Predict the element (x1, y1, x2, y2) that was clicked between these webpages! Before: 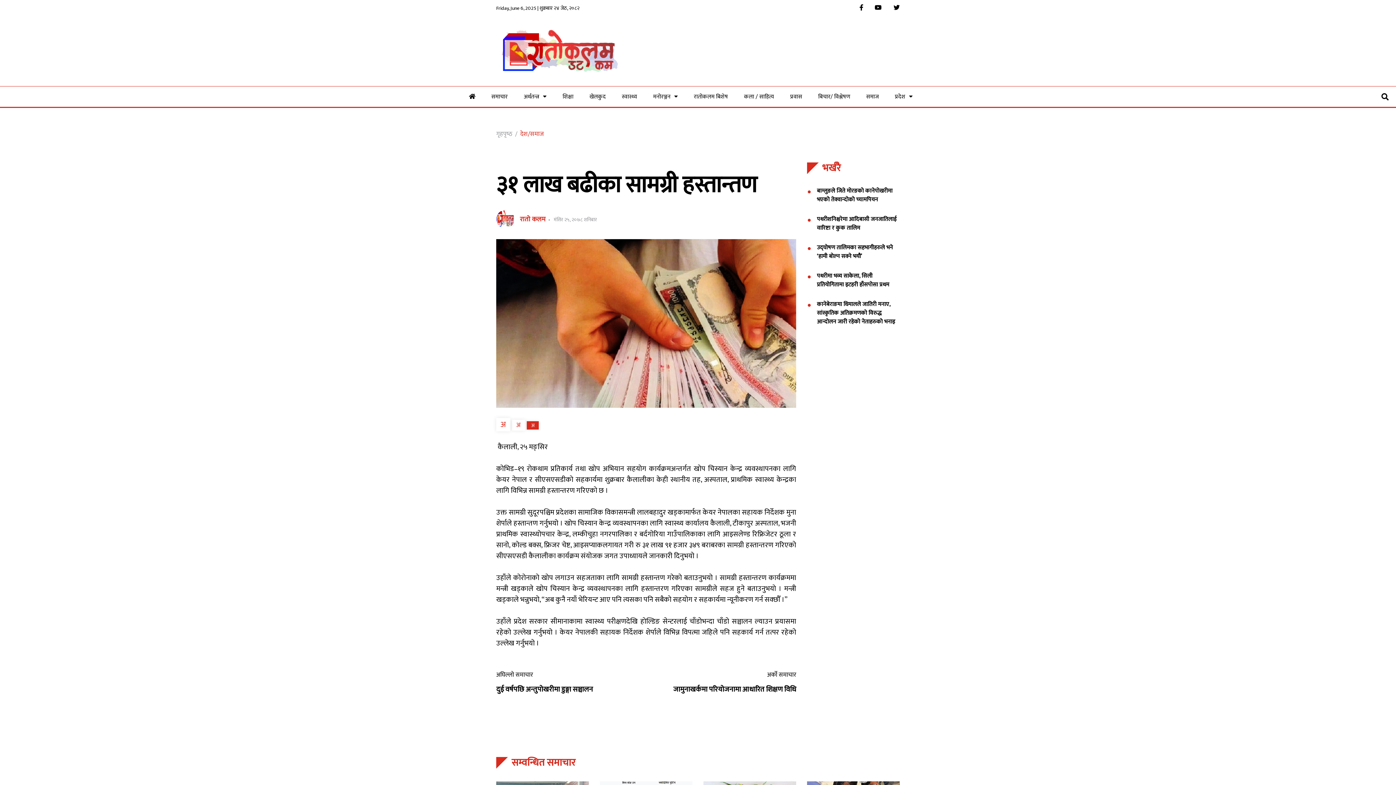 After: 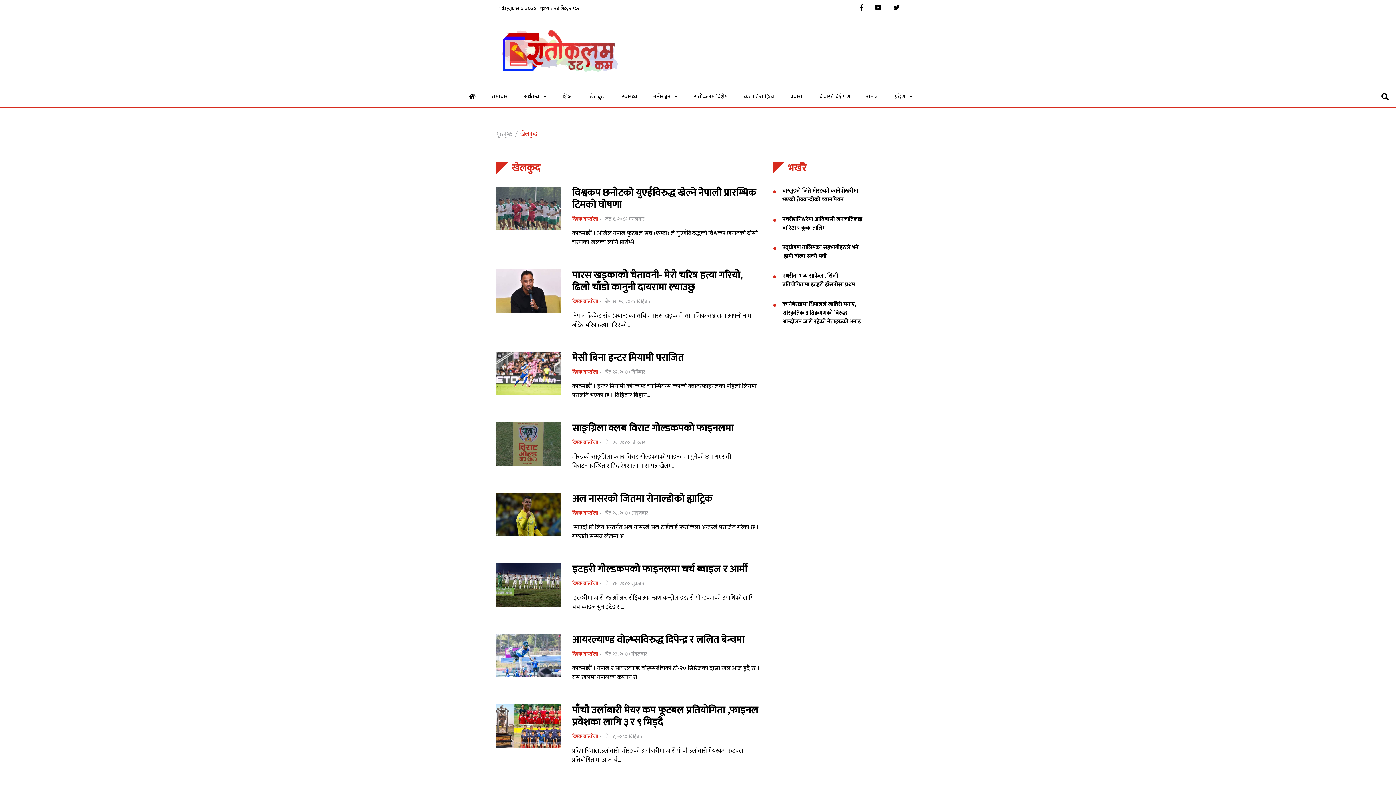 Action: label: खेलकुद bbox: (582, 86, 613, 107)